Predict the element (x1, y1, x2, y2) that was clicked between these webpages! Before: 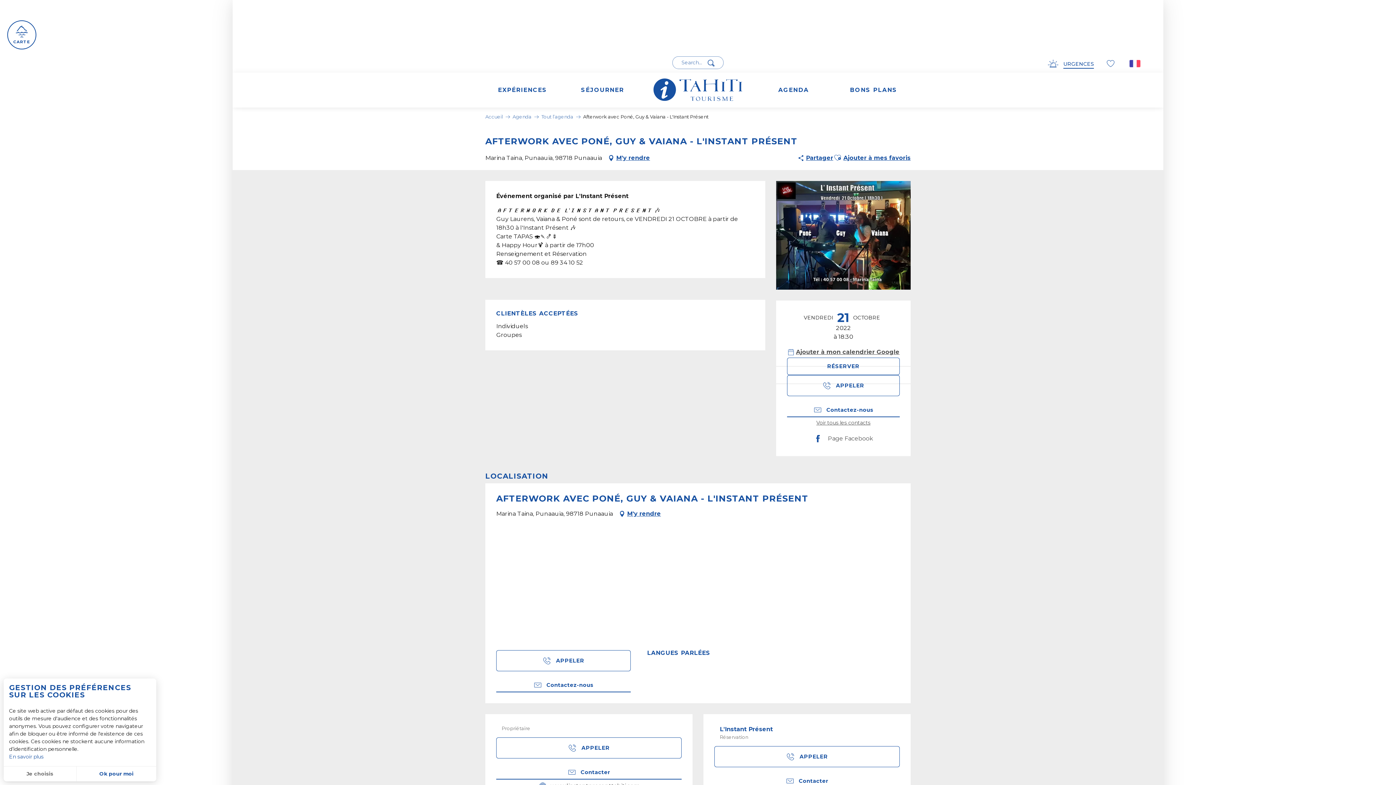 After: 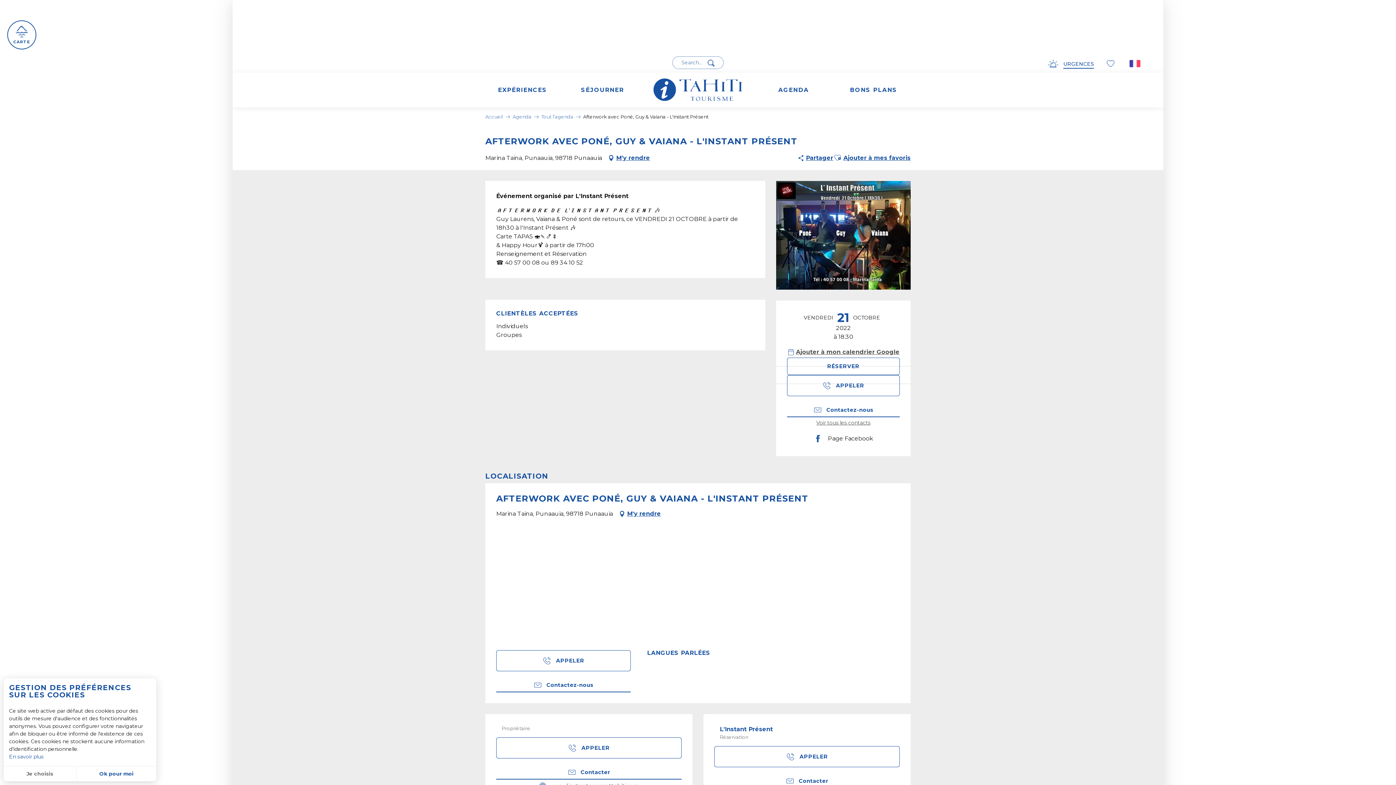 Action: label: Page Facebook bbox: (813, 432, 873, 445)